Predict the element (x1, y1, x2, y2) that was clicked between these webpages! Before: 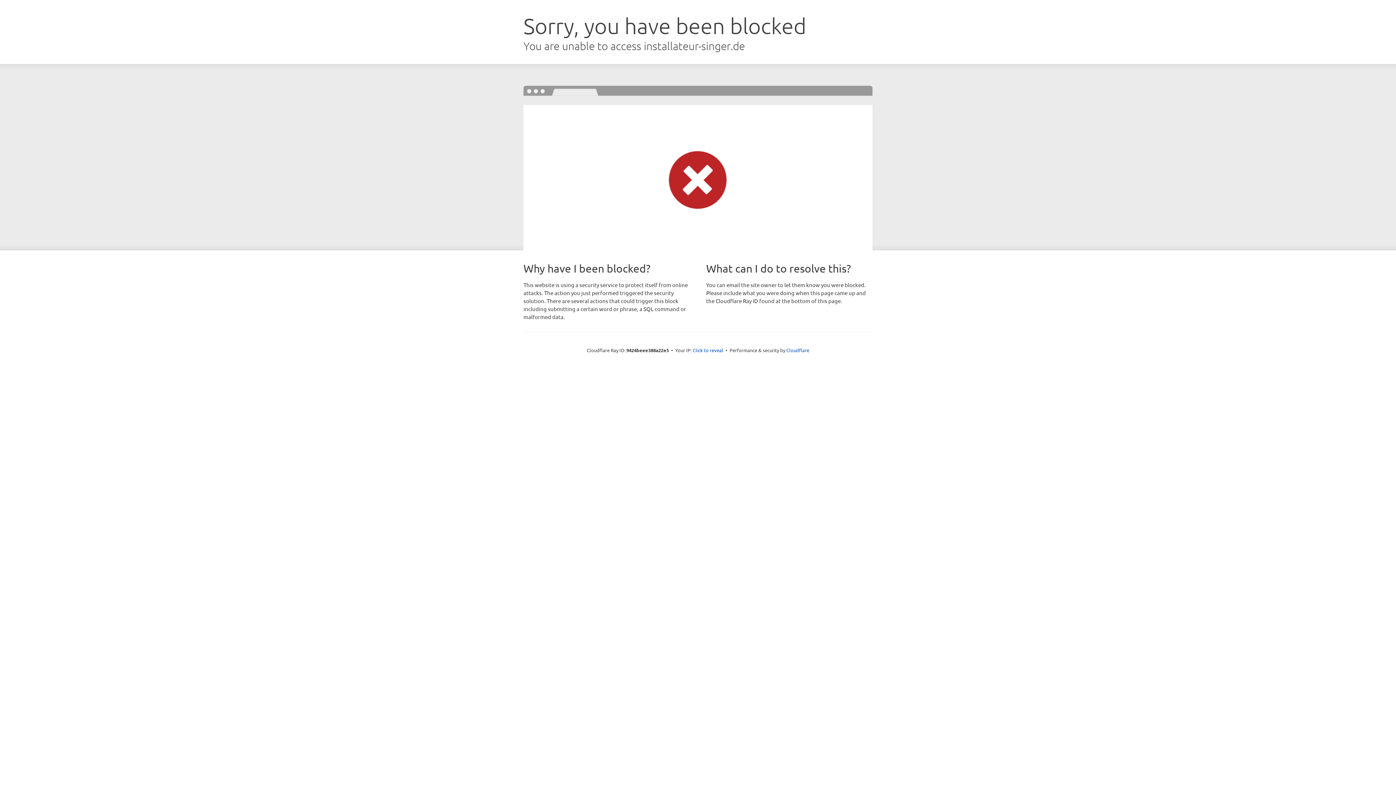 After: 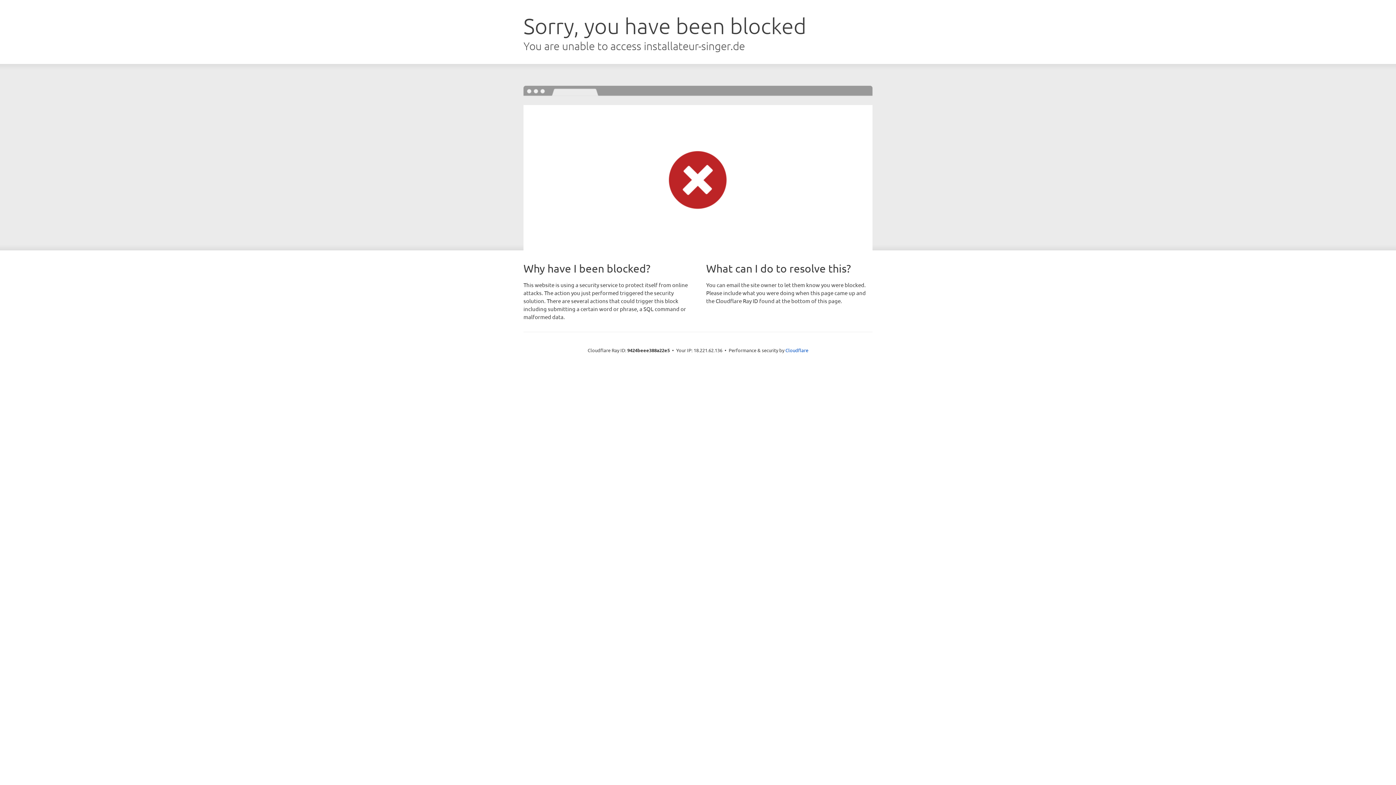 Action: label: Click to reveal bbox: (692, 346, 723, 353)